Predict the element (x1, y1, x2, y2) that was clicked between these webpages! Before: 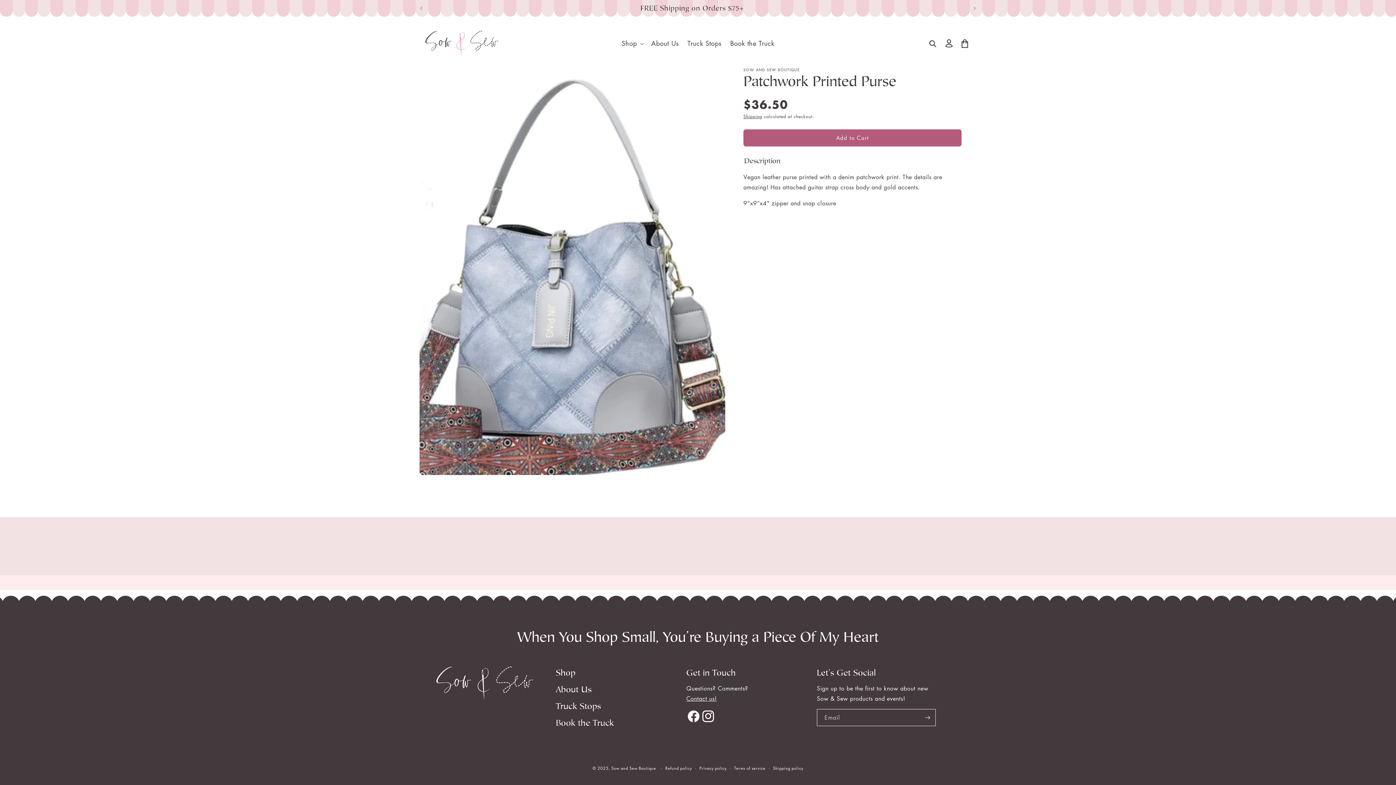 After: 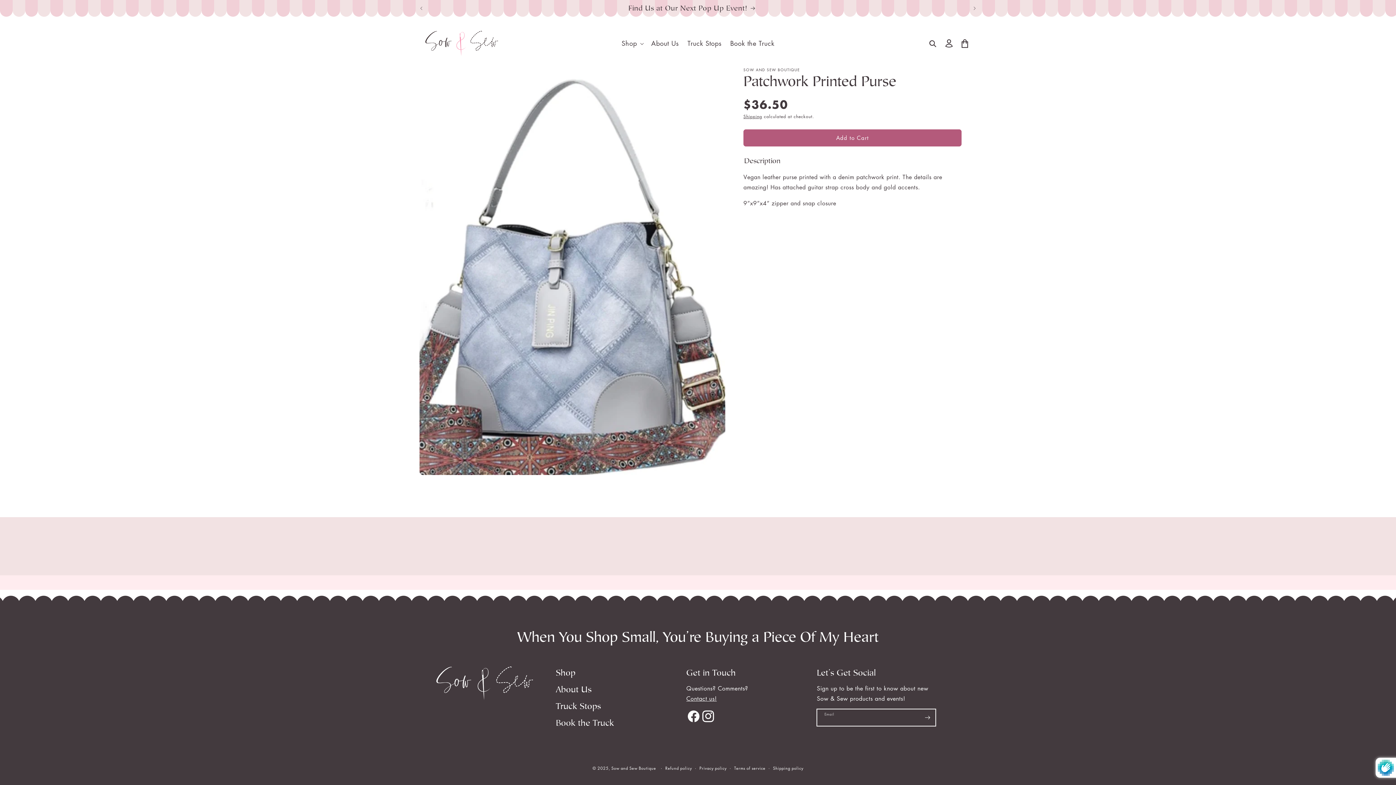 Action: label: Subscribe bbox: (919, 709, 935, 726)